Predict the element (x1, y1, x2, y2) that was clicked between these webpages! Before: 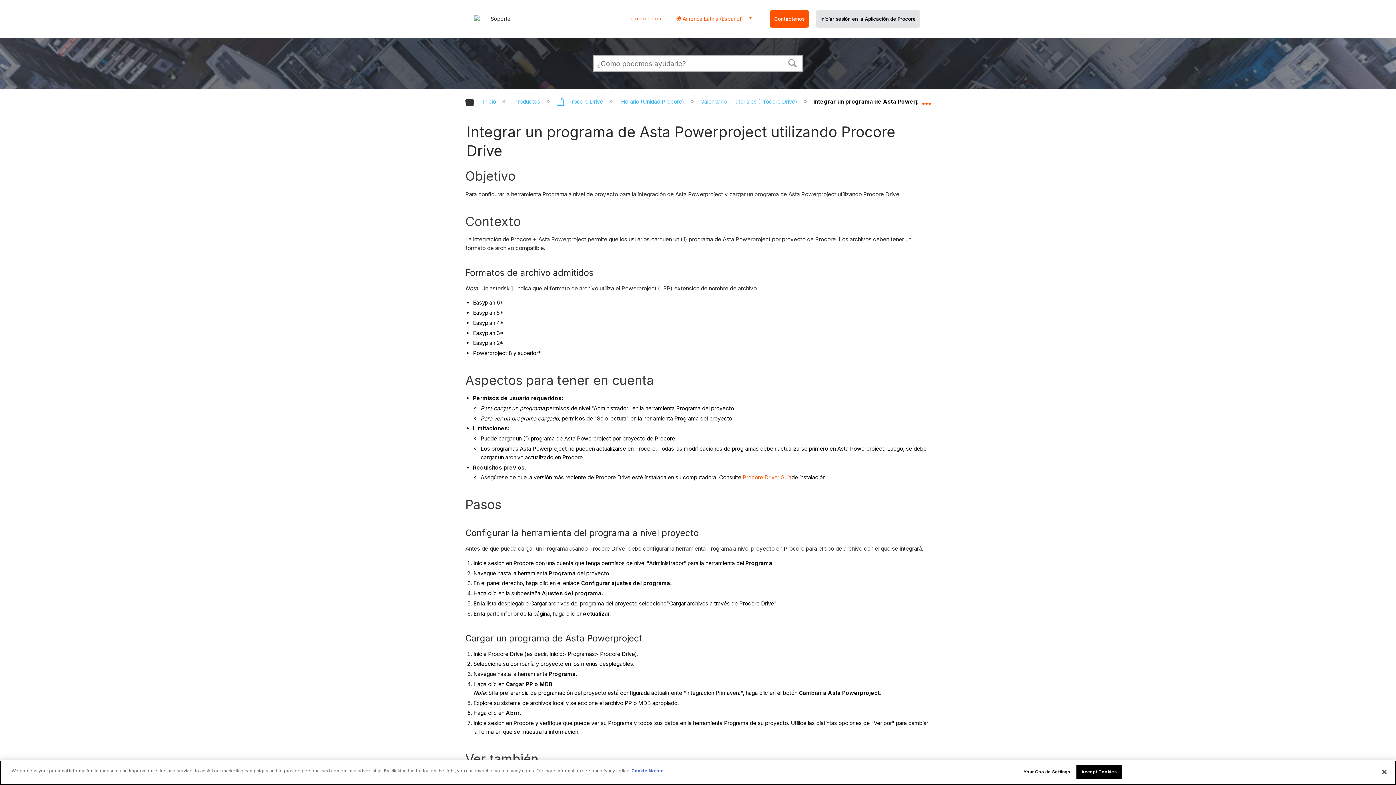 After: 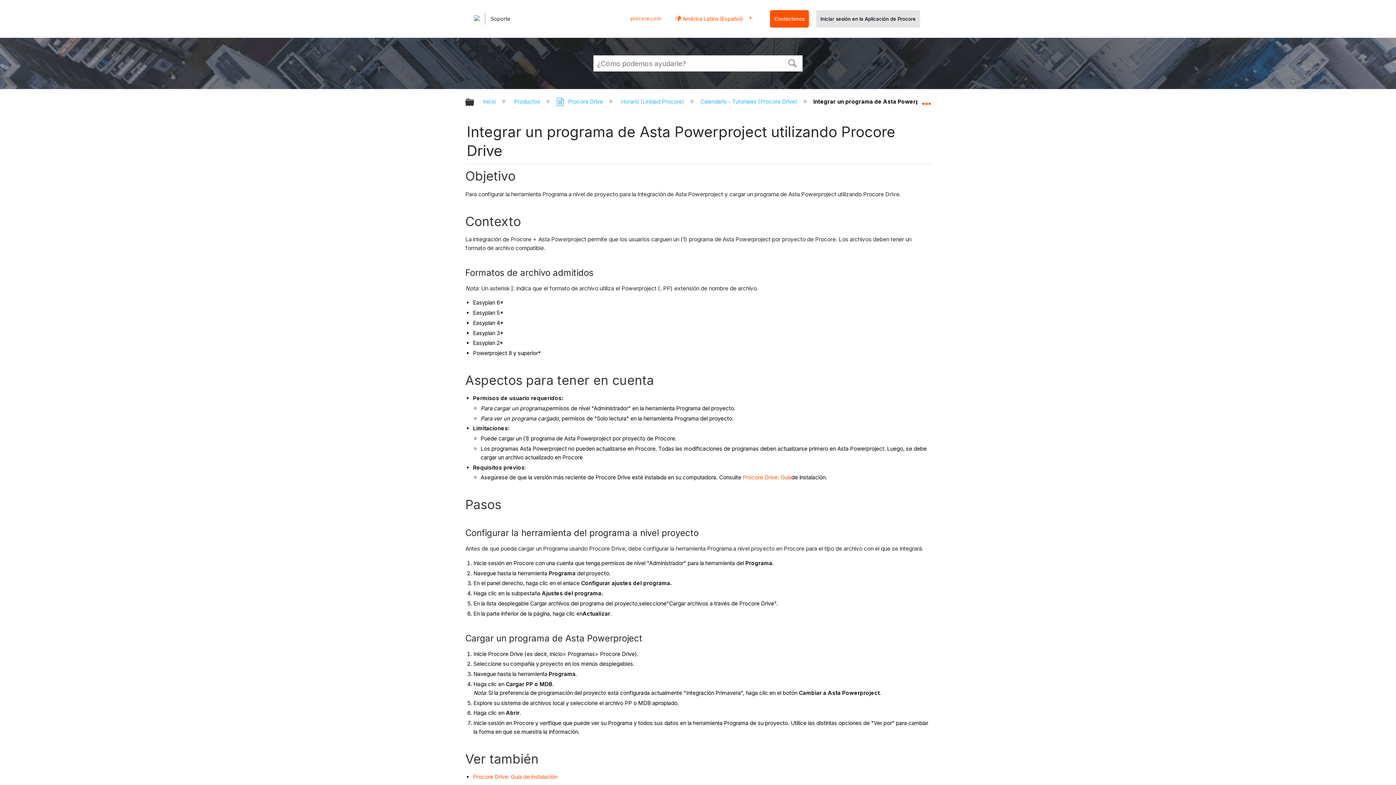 Action: bbox: (630, 15, 660, 21) label: procore.com